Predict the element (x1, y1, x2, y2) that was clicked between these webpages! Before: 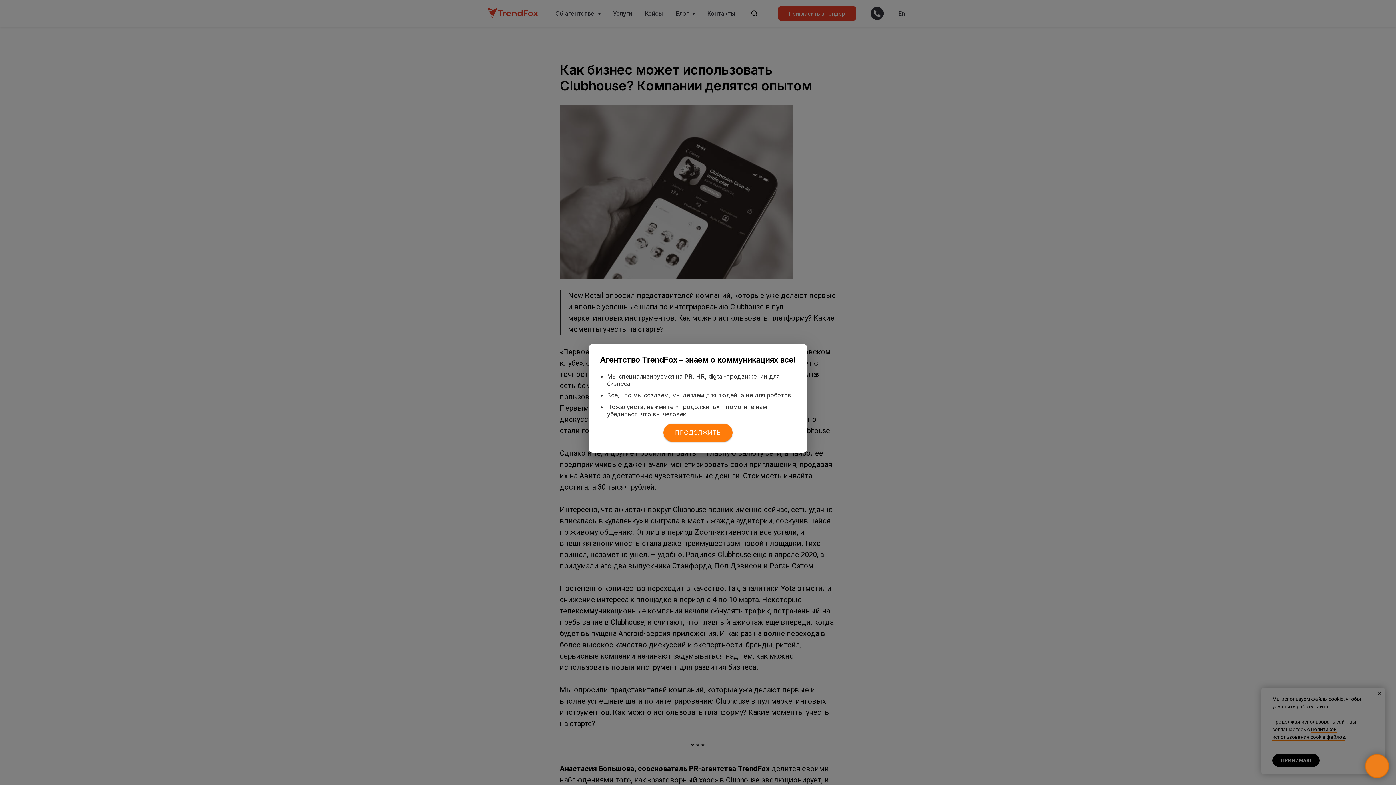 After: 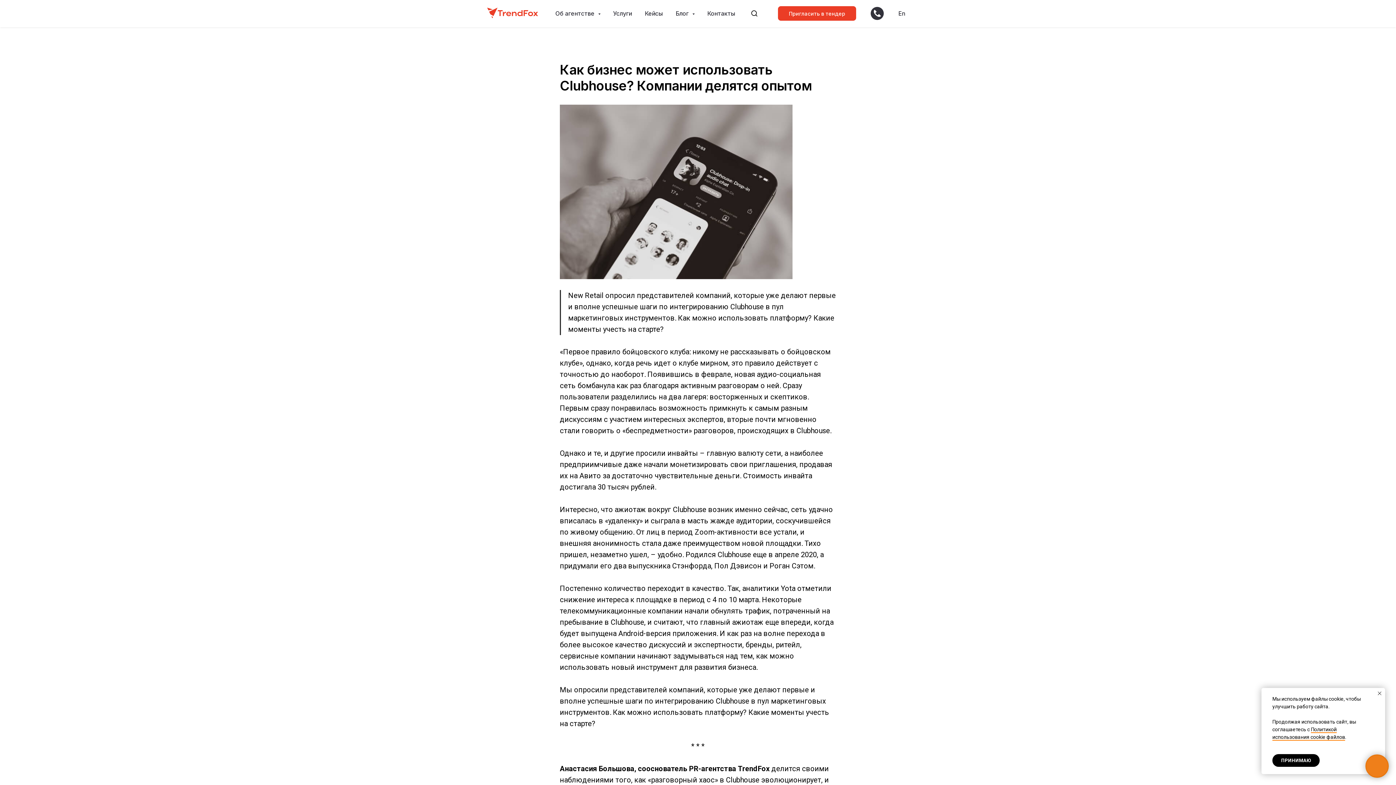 Action: label: ПРОДОЛЖИТЬ bbox: (663, 423, 732, 442)